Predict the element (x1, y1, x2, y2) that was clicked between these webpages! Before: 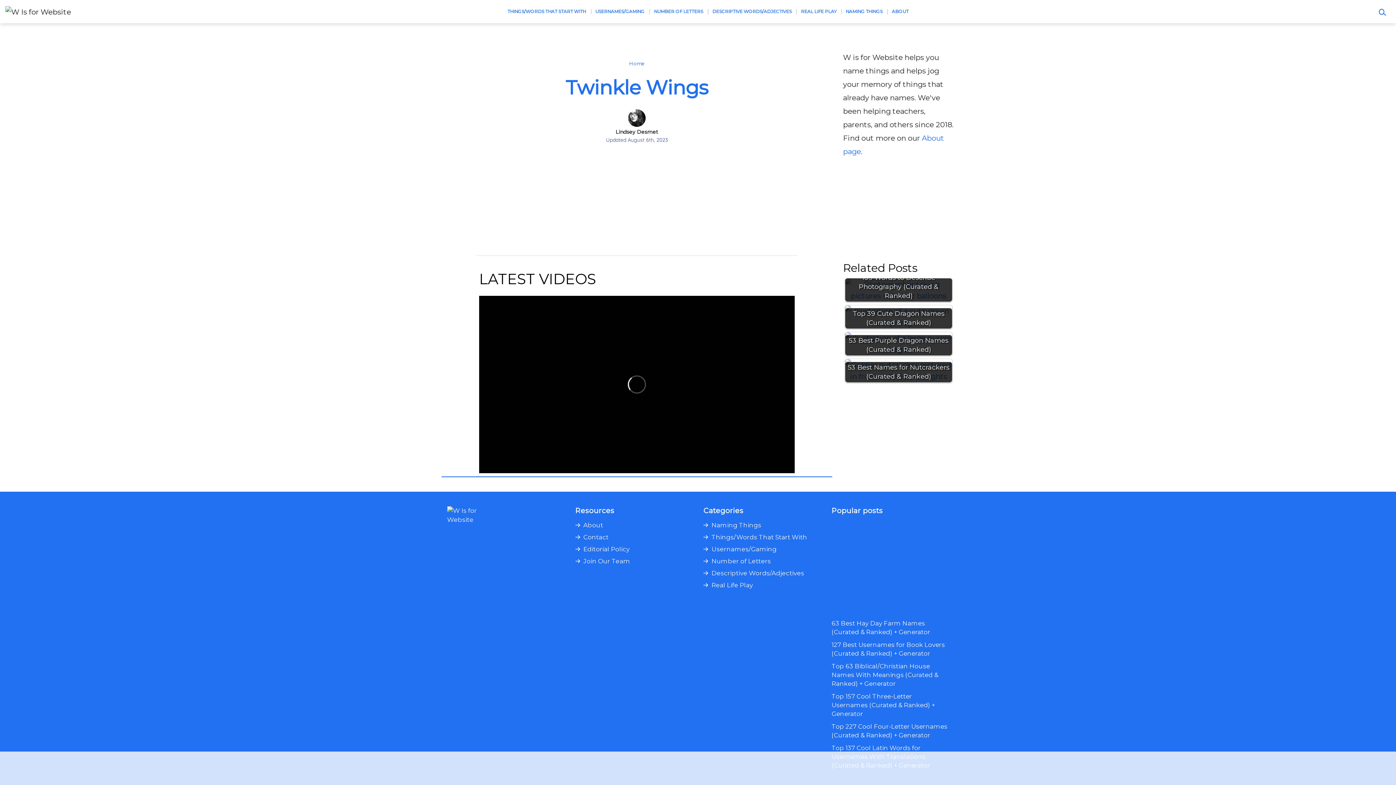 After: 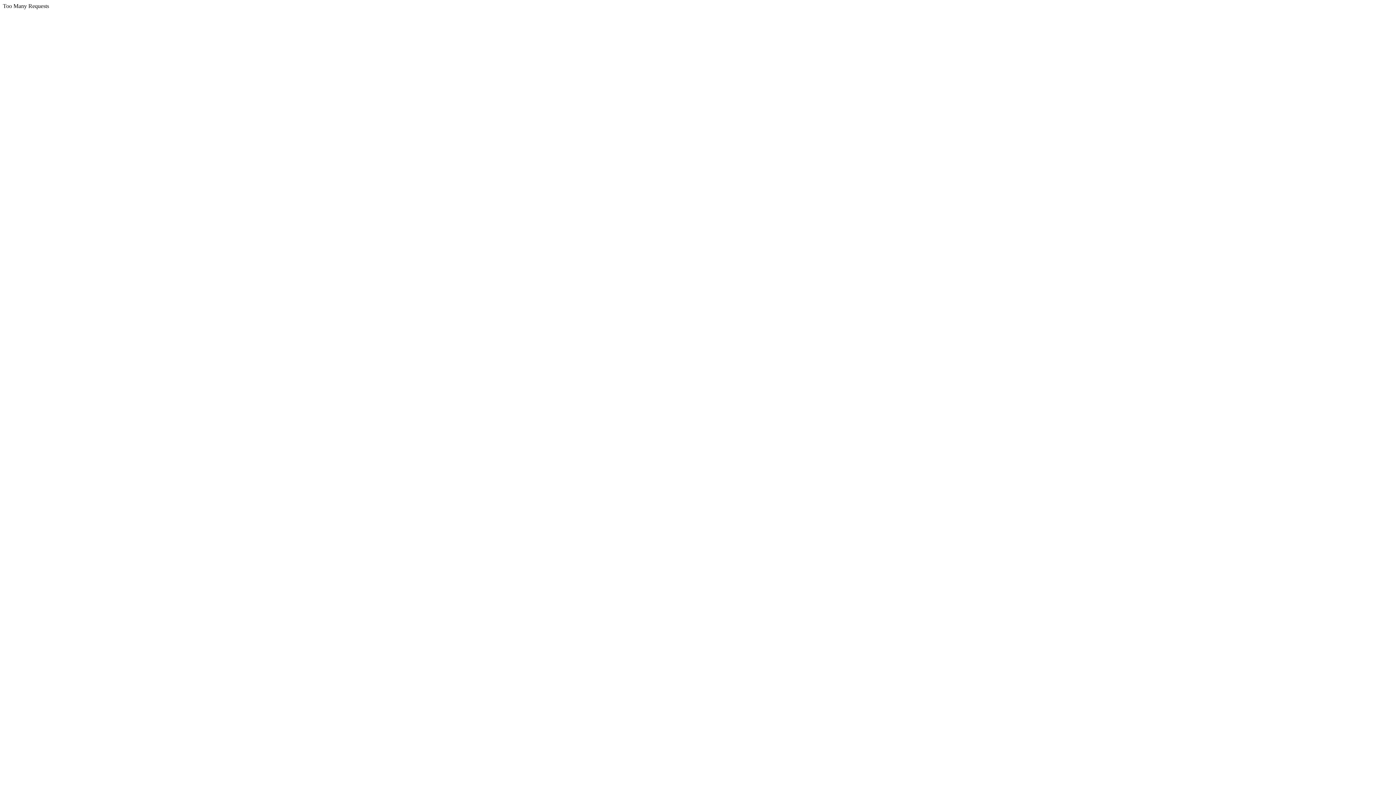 Action: bbox: (711, 569, 804, 578) label: Descriptive Words/Adjectives